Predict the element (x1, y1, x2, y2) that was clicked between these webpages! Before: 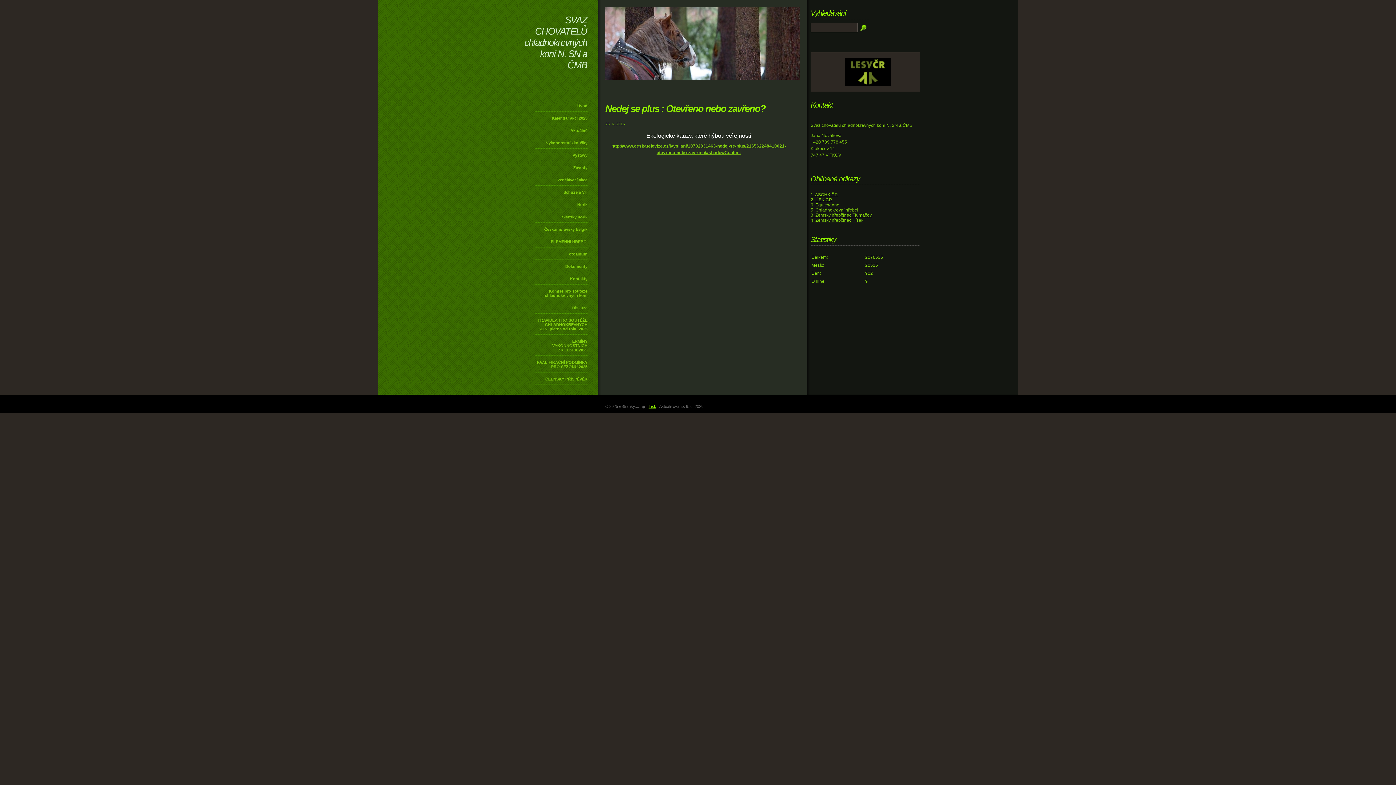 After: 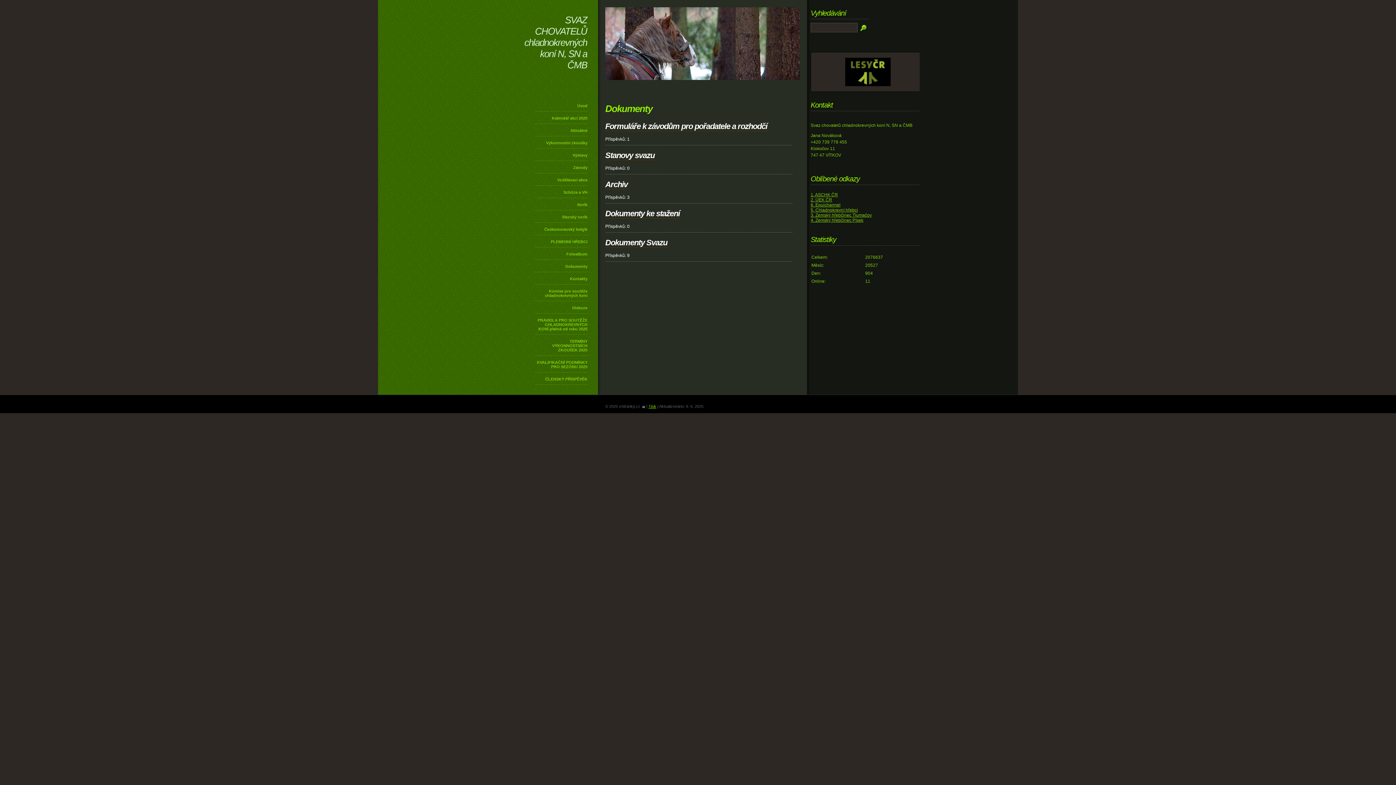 Action: bbox: (534, 260, 588, 272) label: Dokumenty